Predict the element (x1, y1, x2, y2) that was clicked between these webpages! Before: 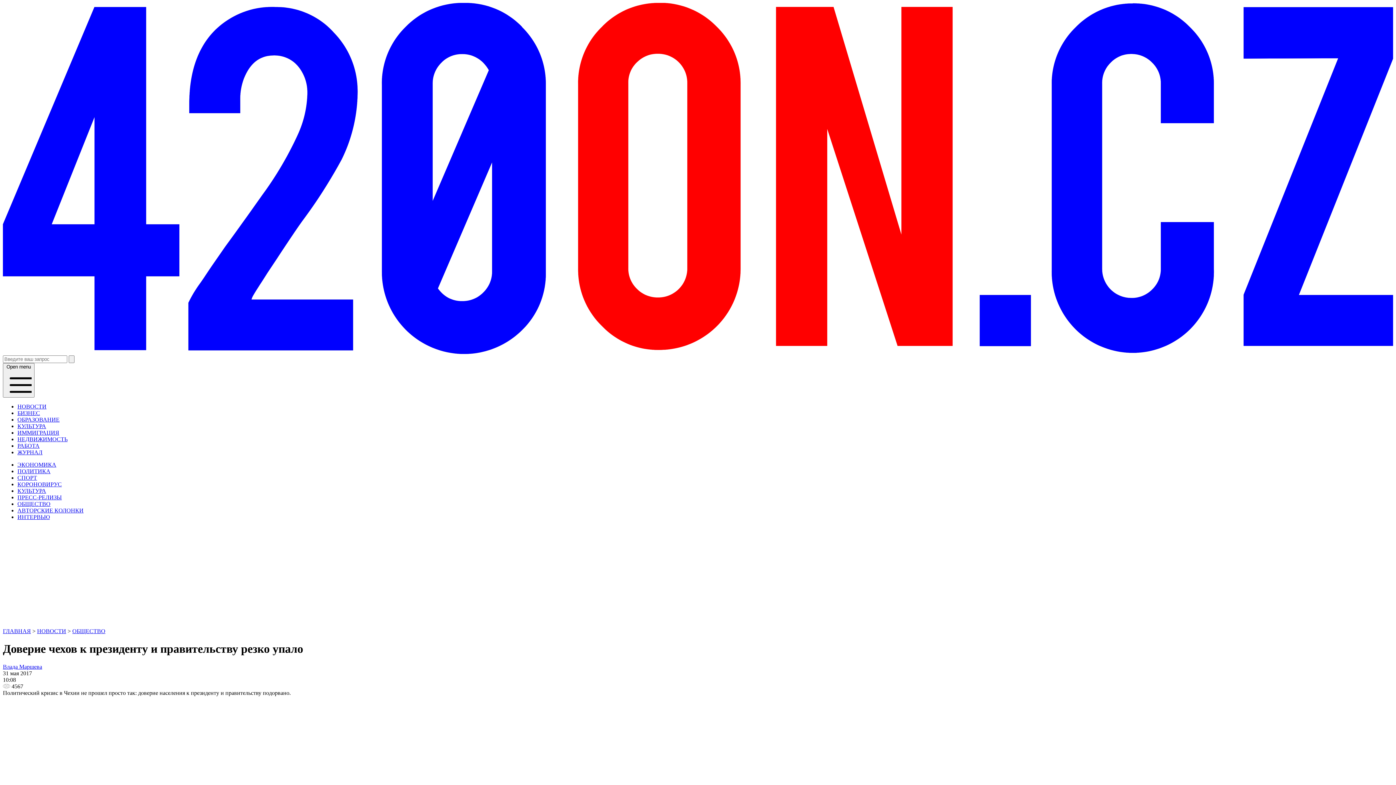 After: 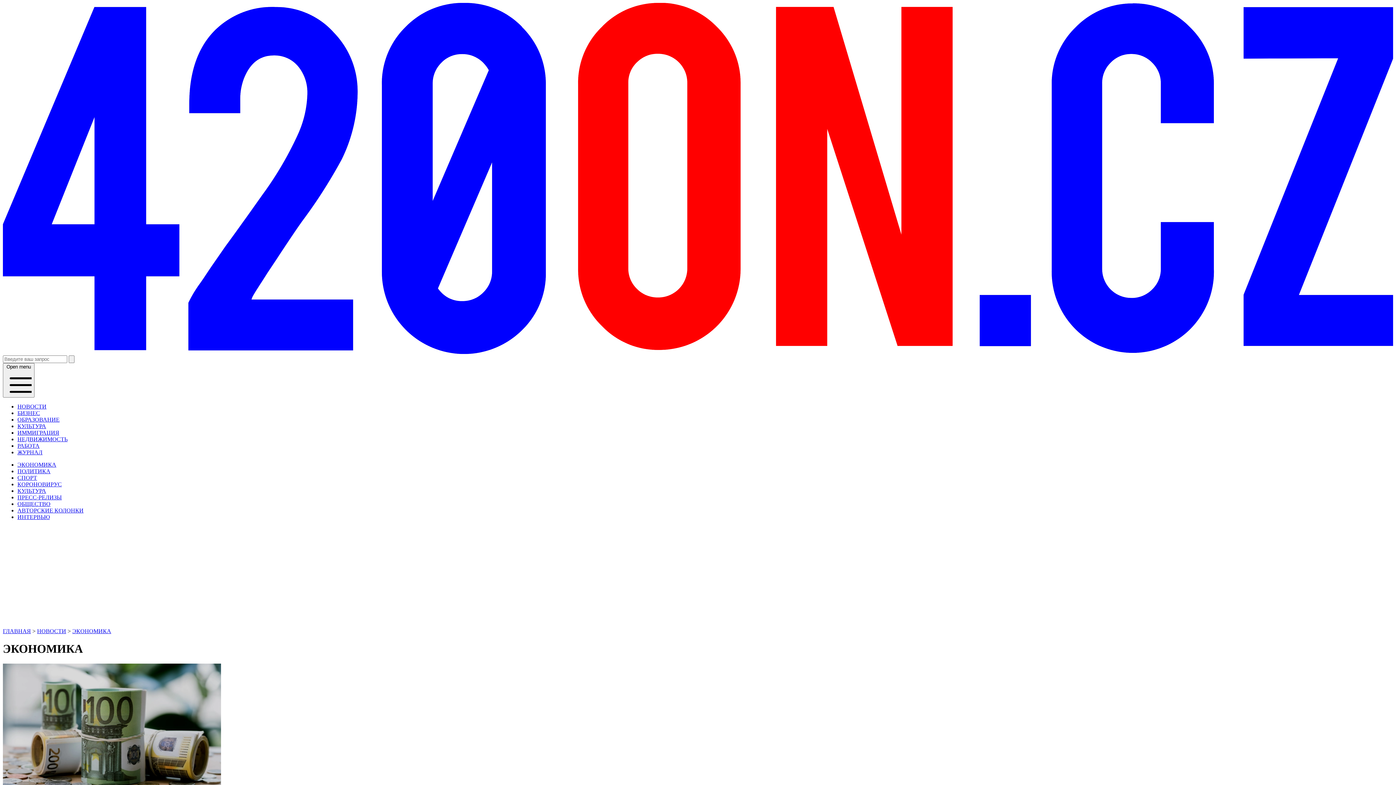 Action: bbox: (17, 461, 56, 467) label: ЭКОНОМИКА